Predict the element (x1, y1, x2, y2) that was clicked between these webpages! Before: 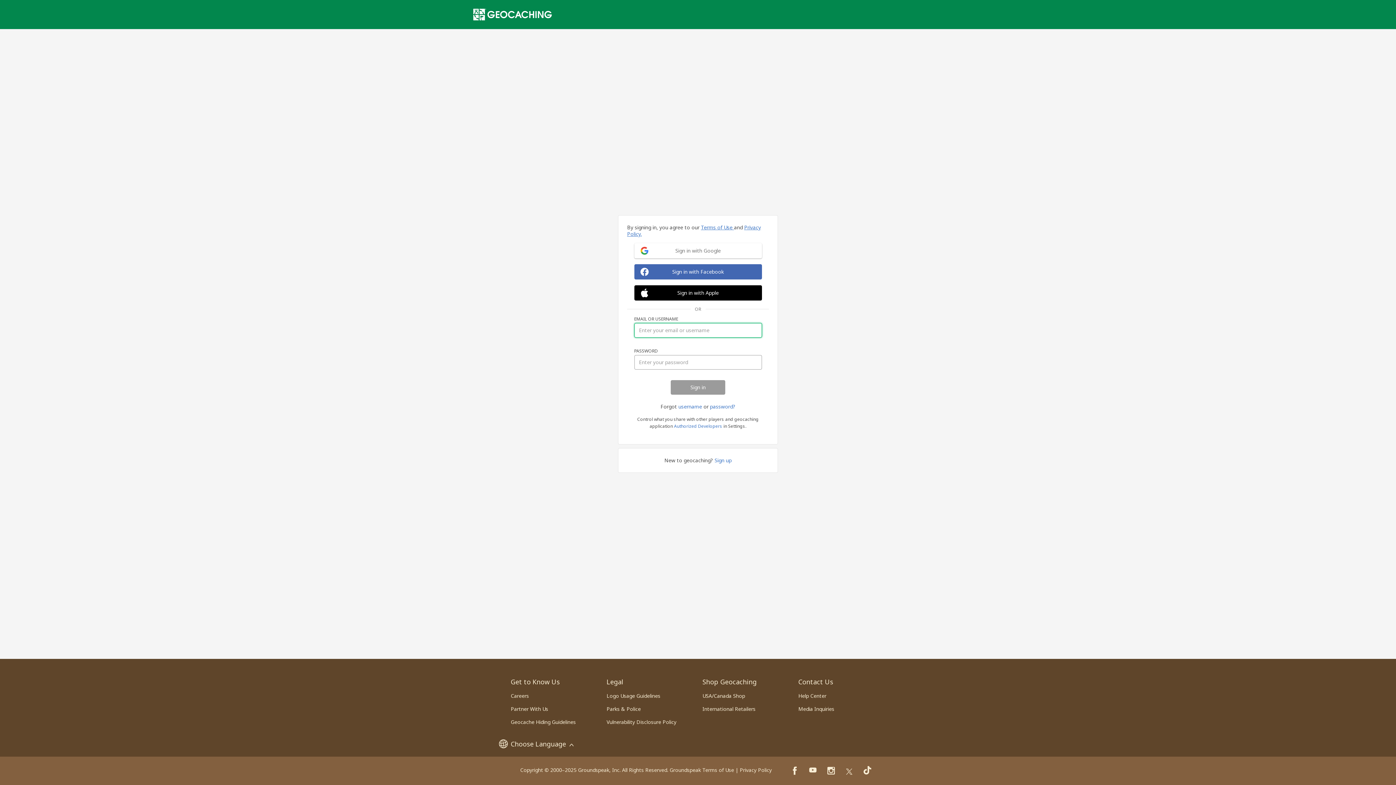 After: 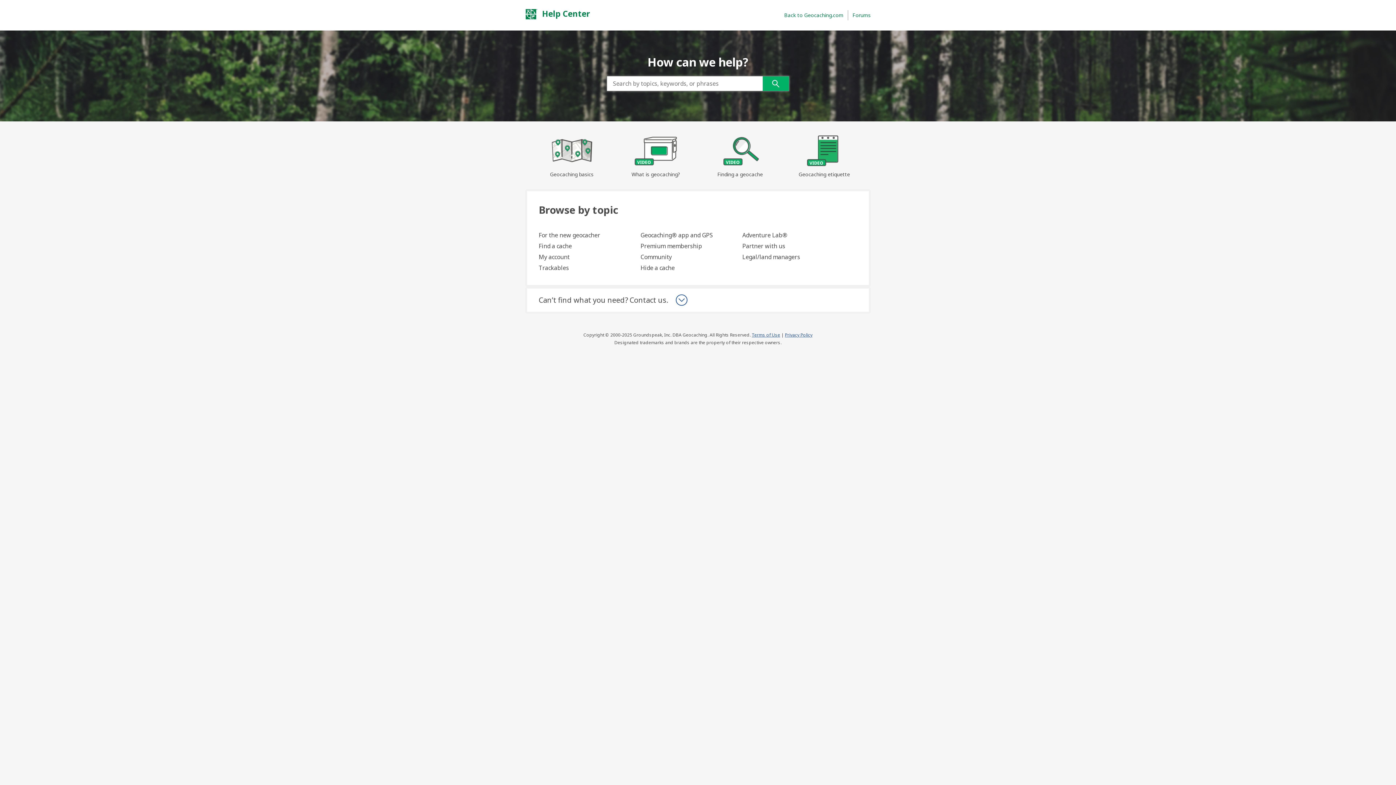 Action: label: Help Center bbox: (798, 692, 826, 699)